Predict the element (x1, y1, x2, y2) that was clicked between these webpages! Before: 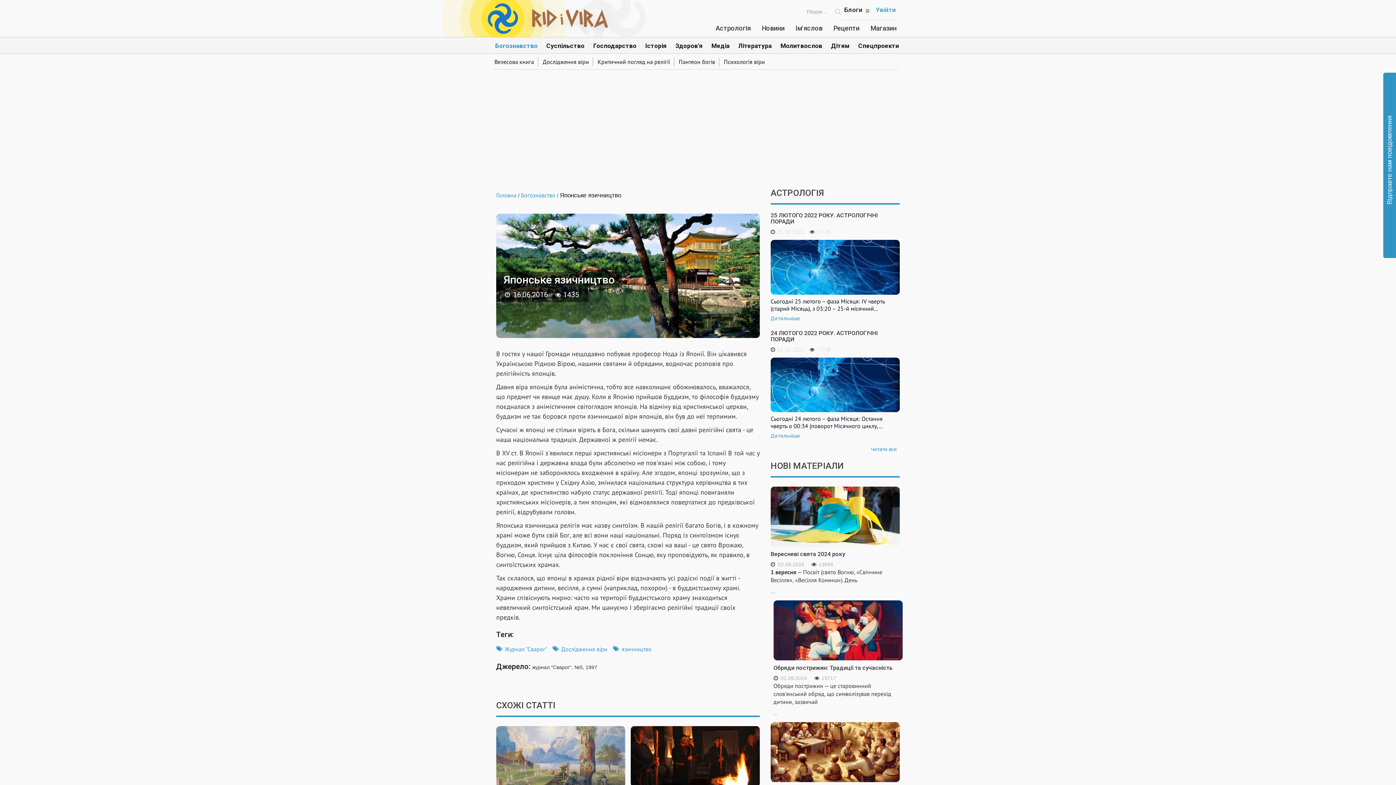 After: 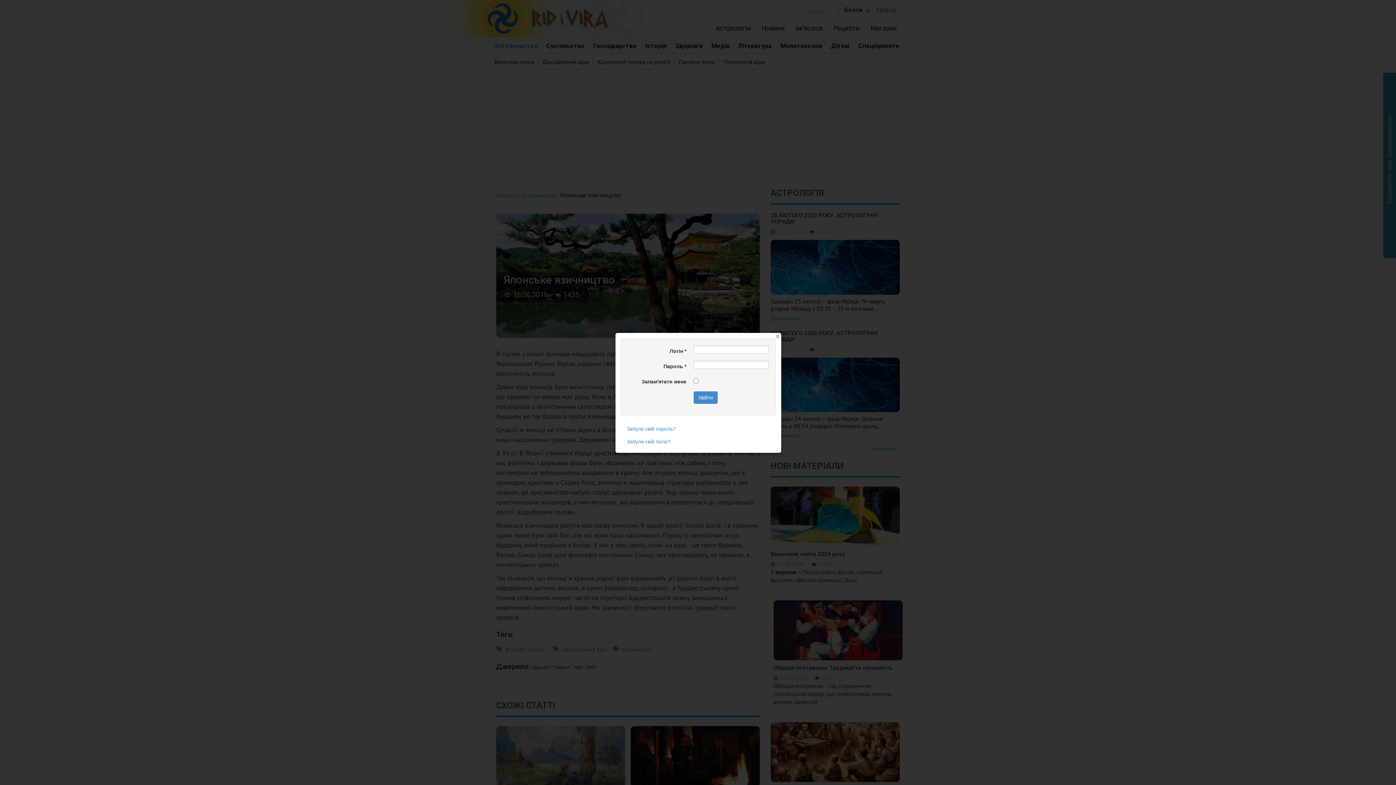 Action: bbox: (875, 1, 896, 17) label: Popup link